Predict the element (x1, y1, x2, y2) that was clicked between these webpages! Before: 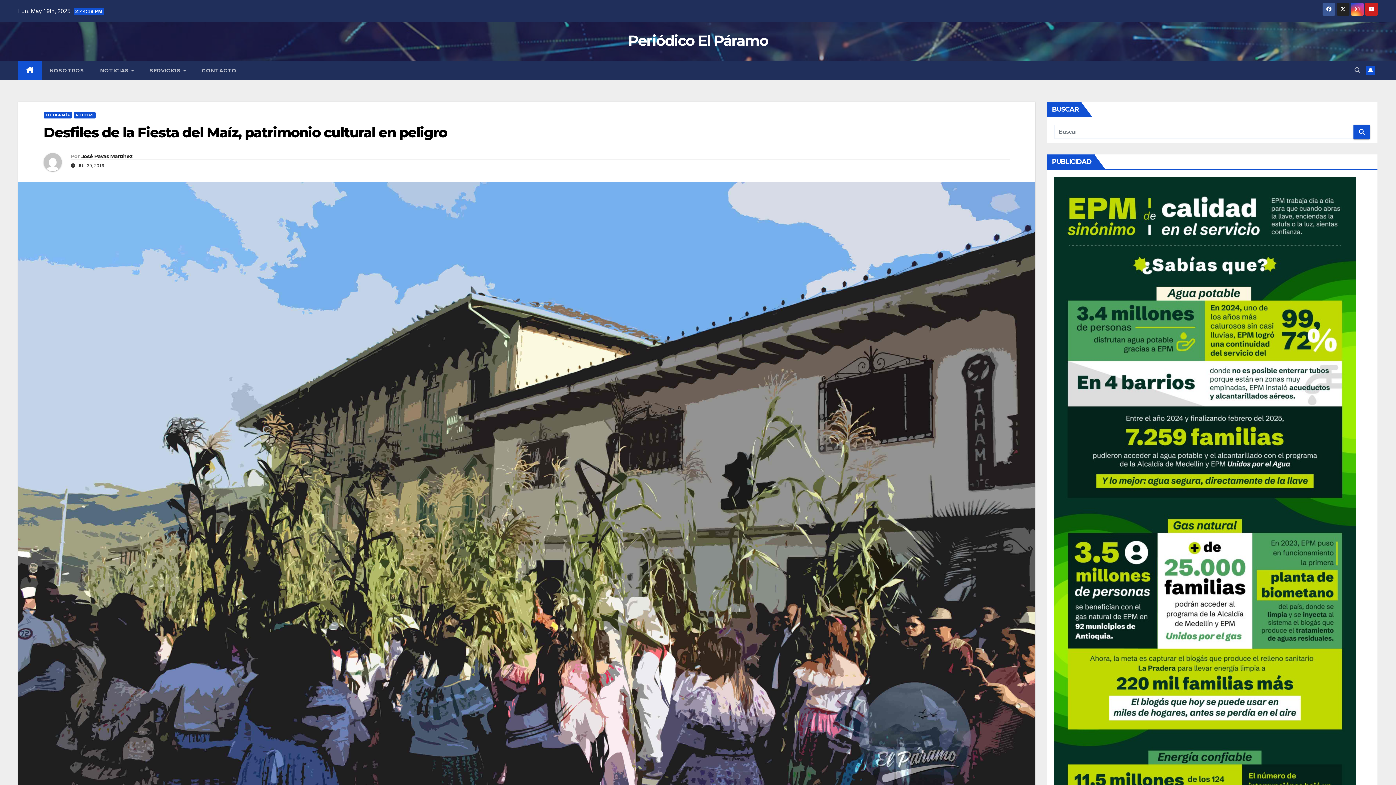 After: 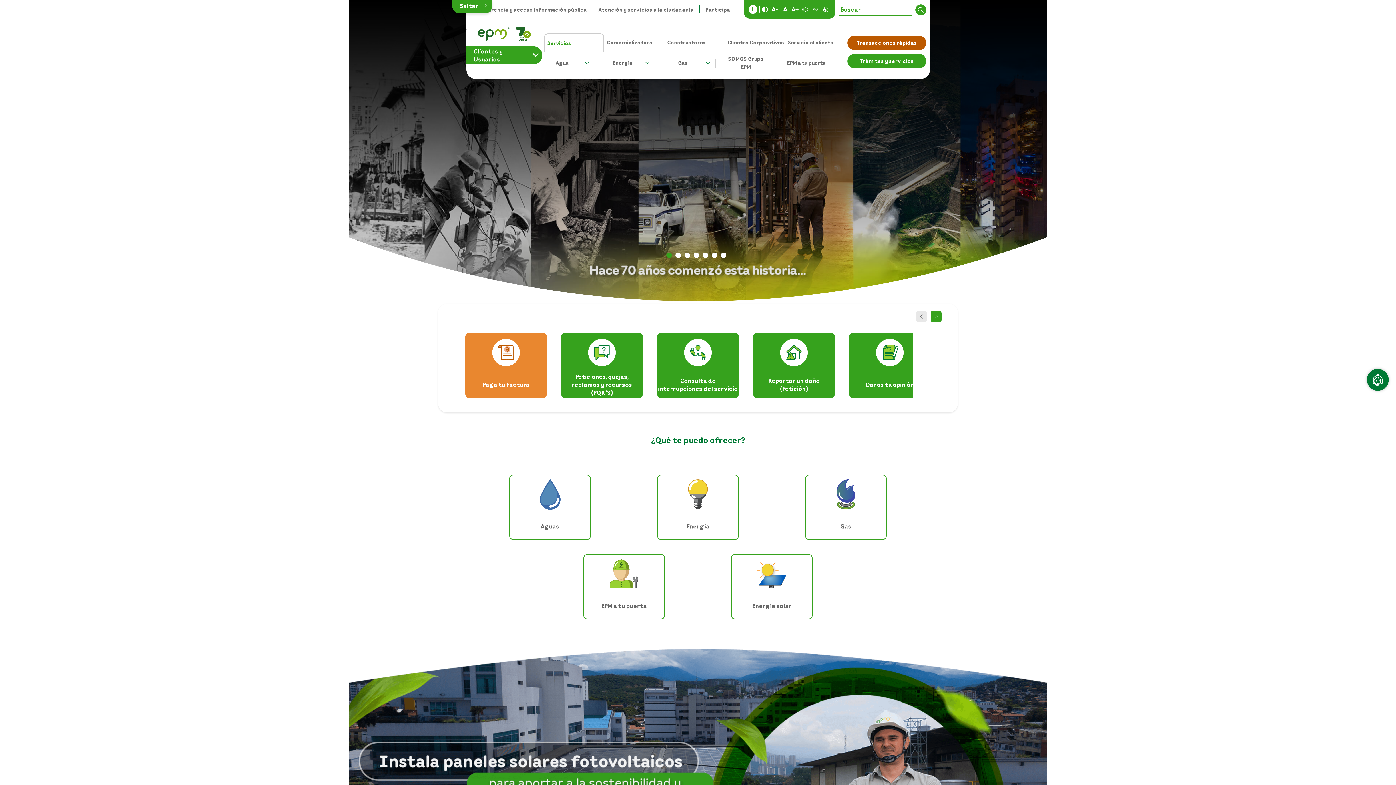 Action: bbox: (1054, 638, 1356, 645)